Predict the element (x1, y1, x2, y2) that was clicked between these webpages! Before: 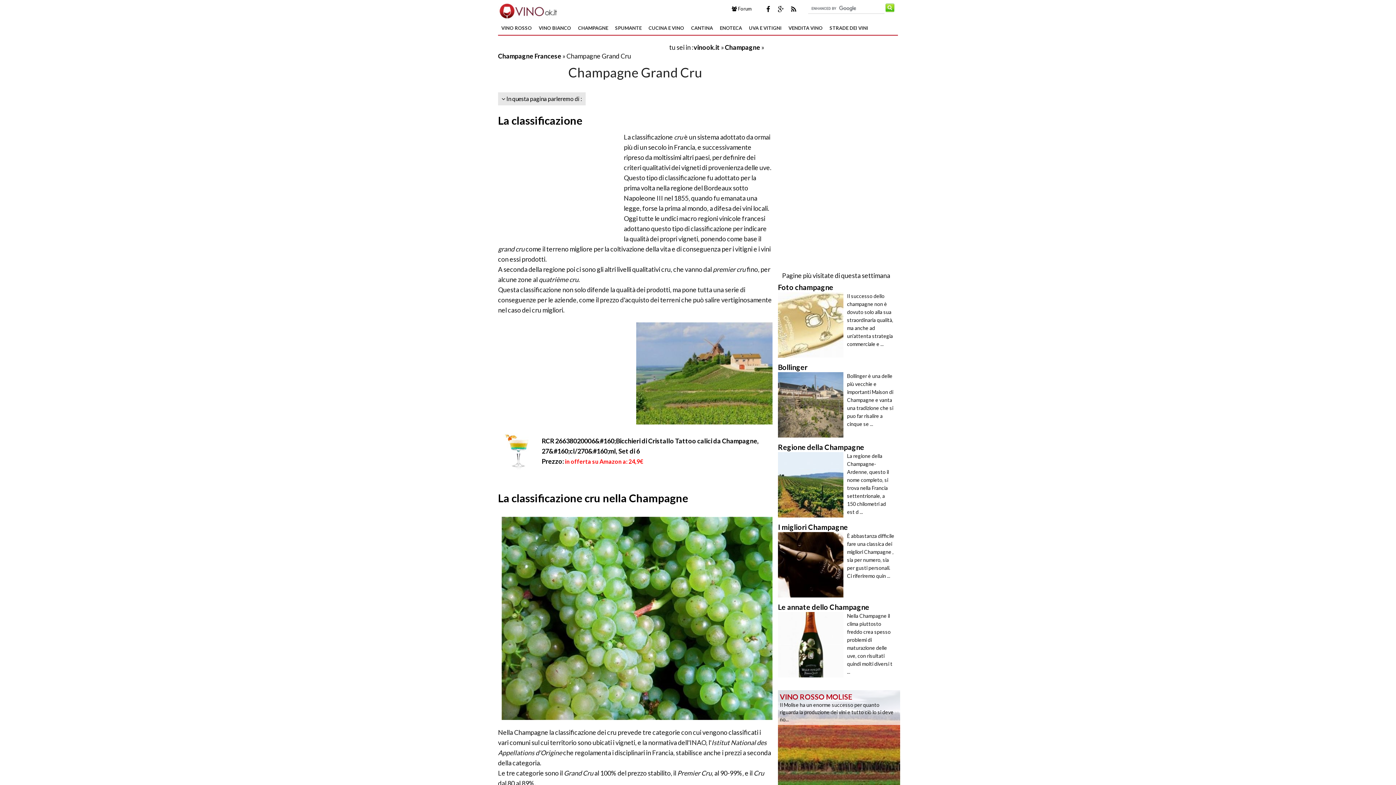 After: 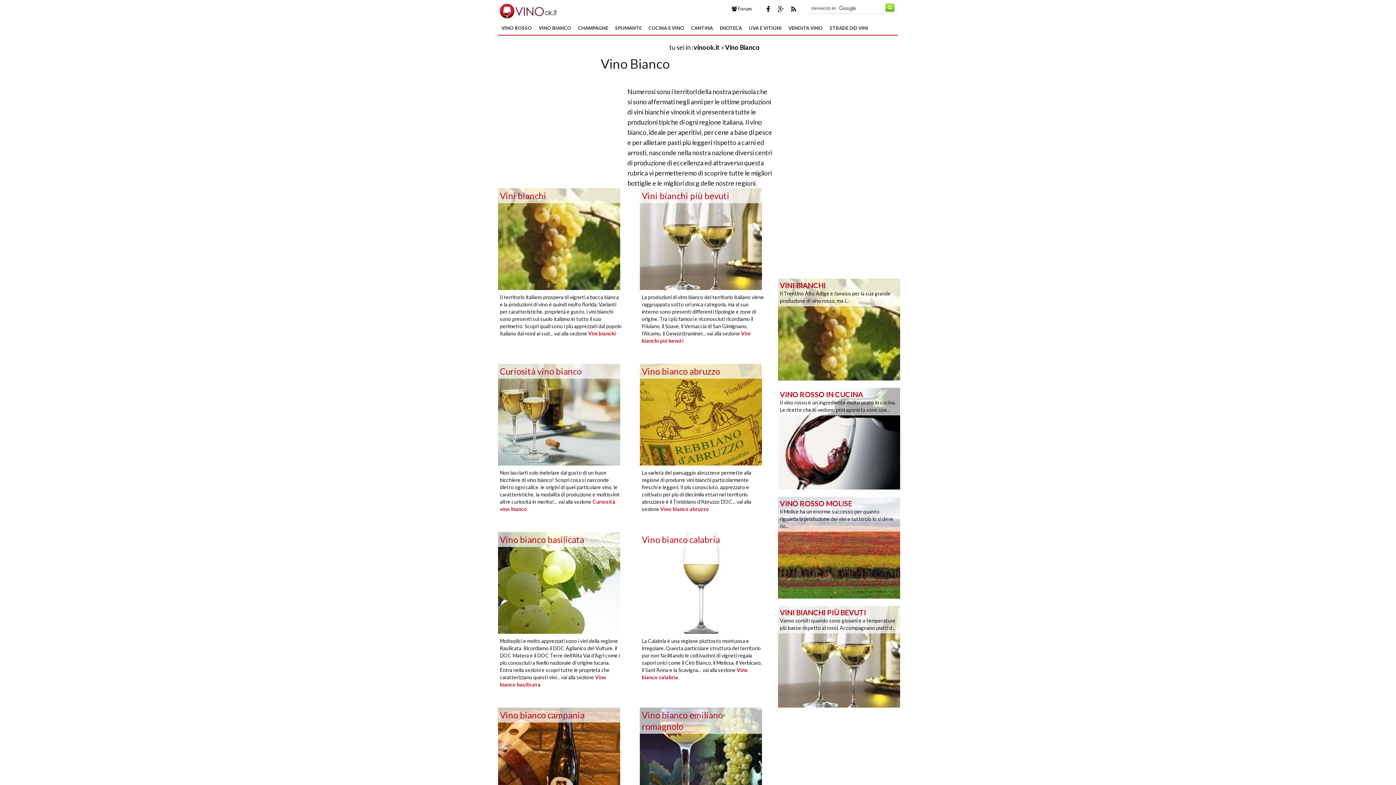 Action: label: VINO BIANCO bbox: (535, 21, 574, 34)